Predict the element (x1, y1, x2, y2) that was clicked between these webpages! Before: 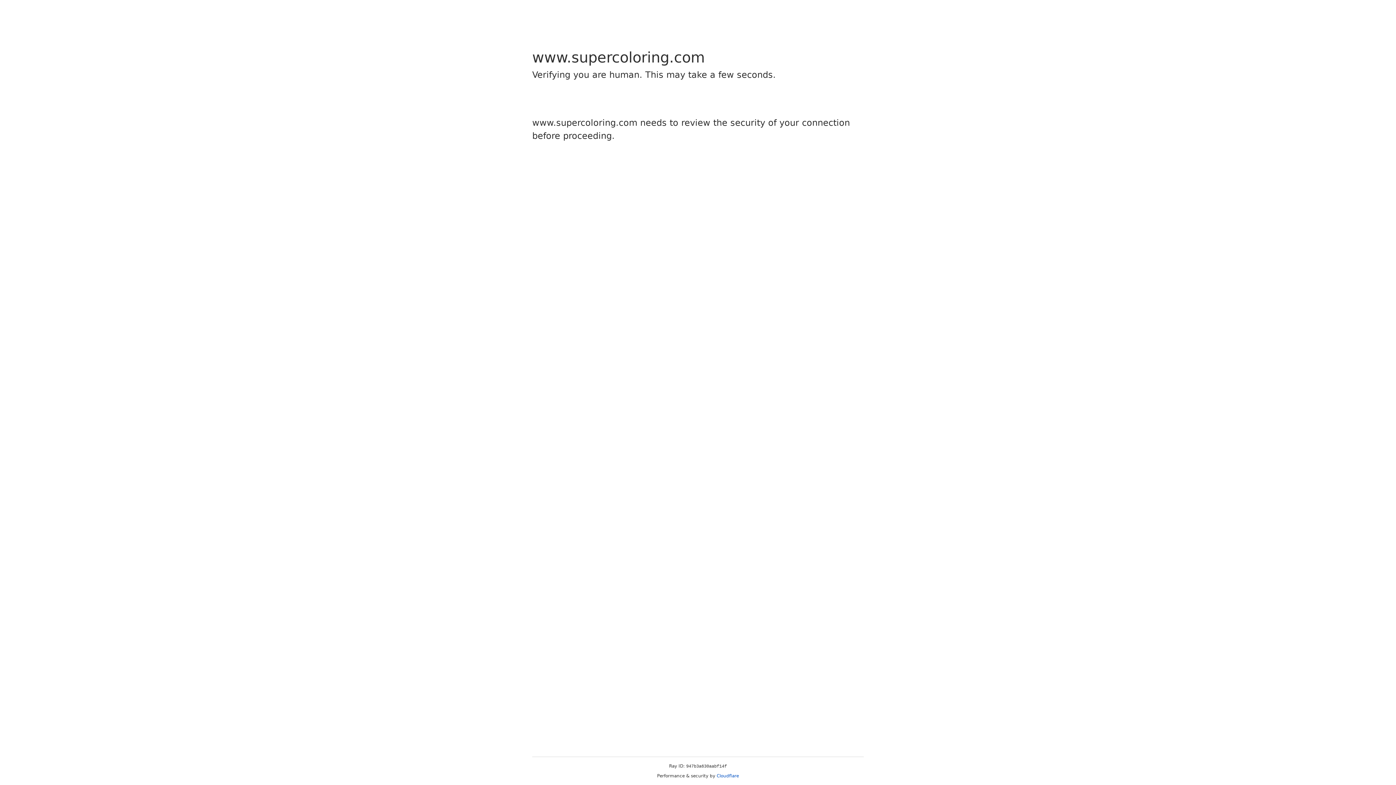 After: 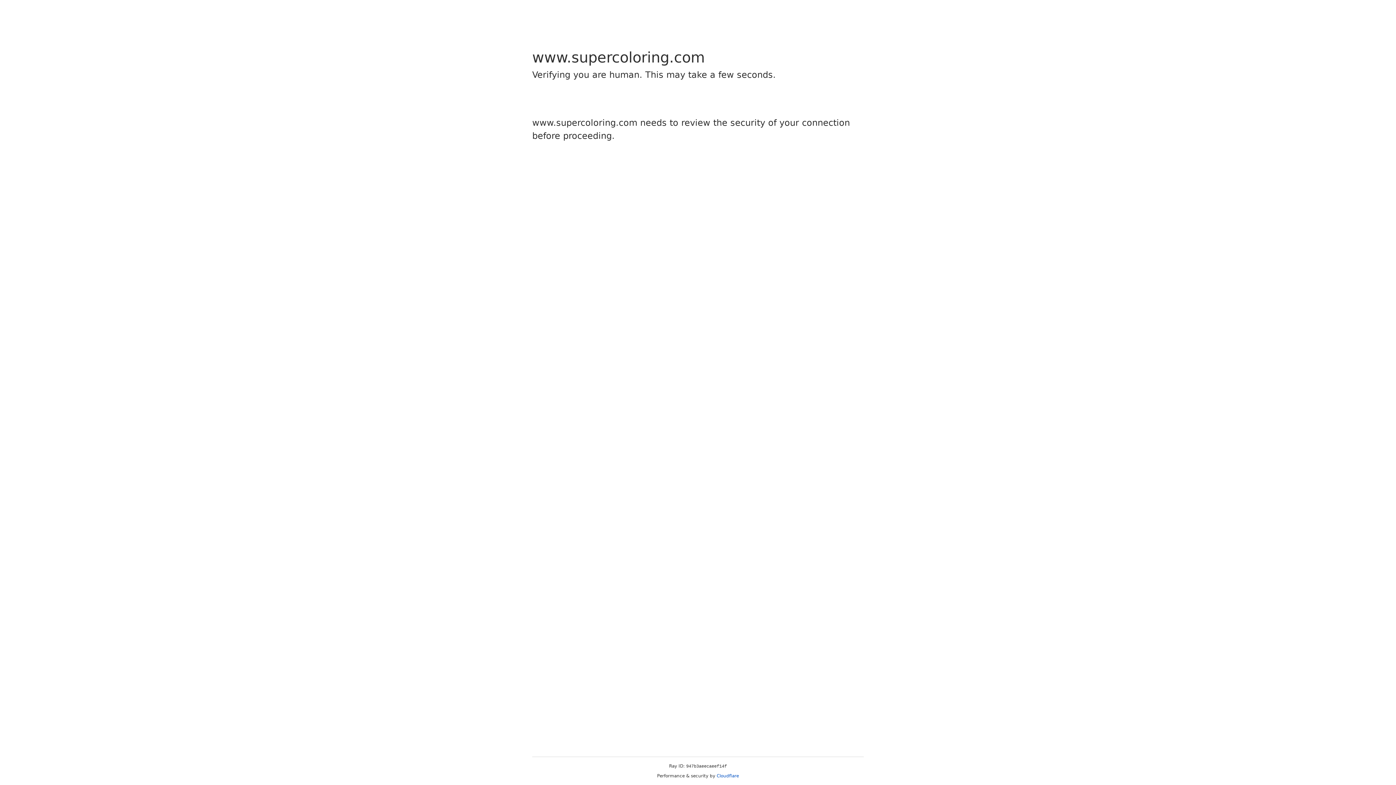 Action: bbox: (716, 773, 739, 778) label: Cloudflare